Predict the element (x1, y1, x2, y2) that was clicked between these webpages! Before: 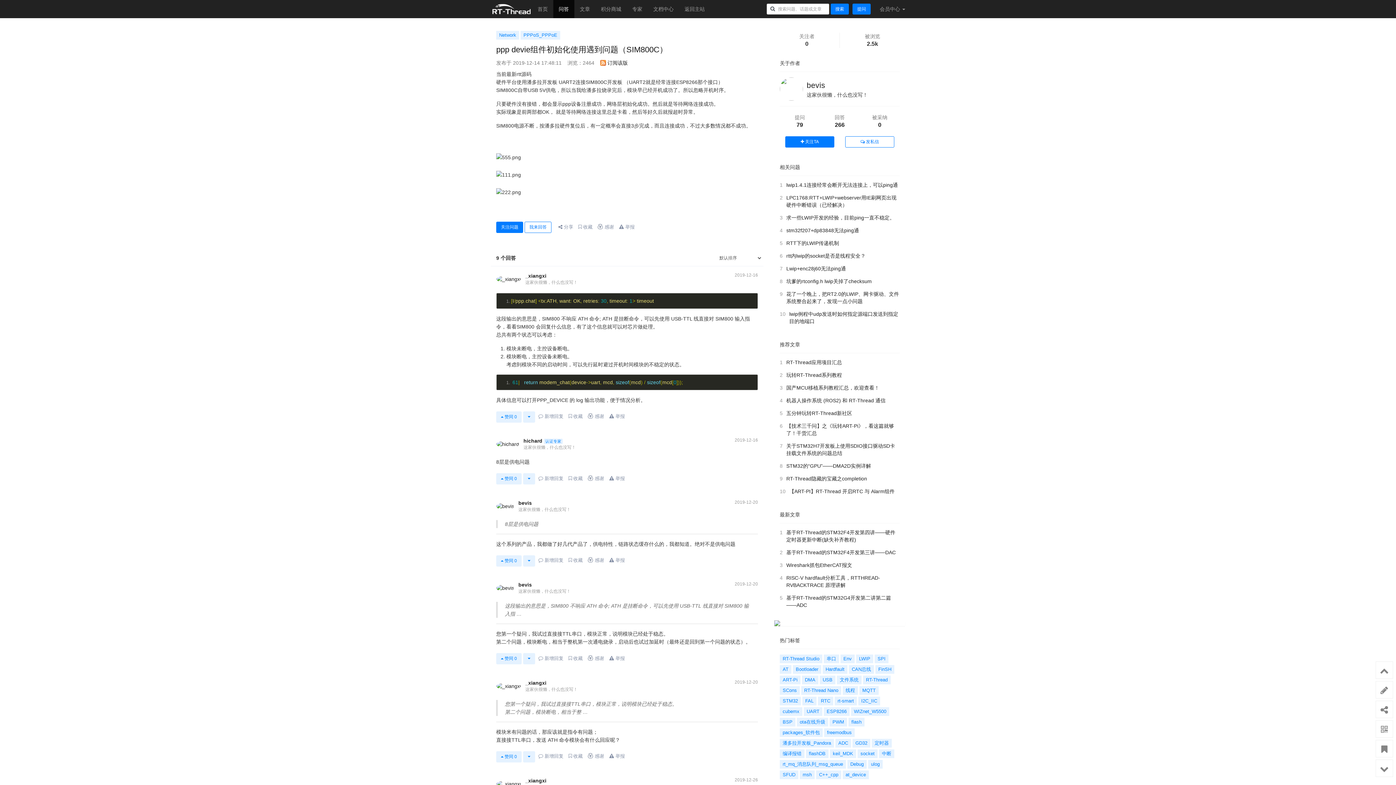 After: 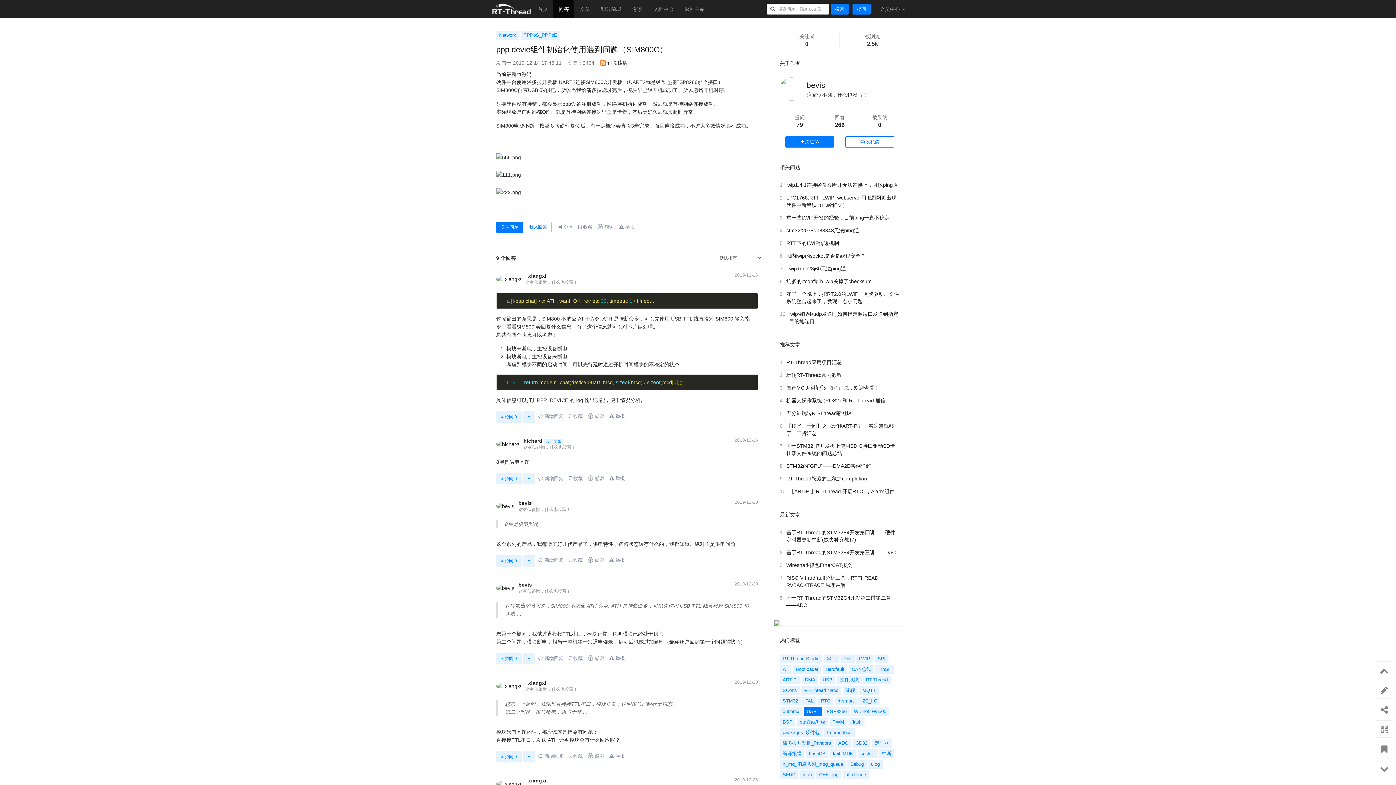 Action: label: UART bbox: (804, 707, 822, 716)